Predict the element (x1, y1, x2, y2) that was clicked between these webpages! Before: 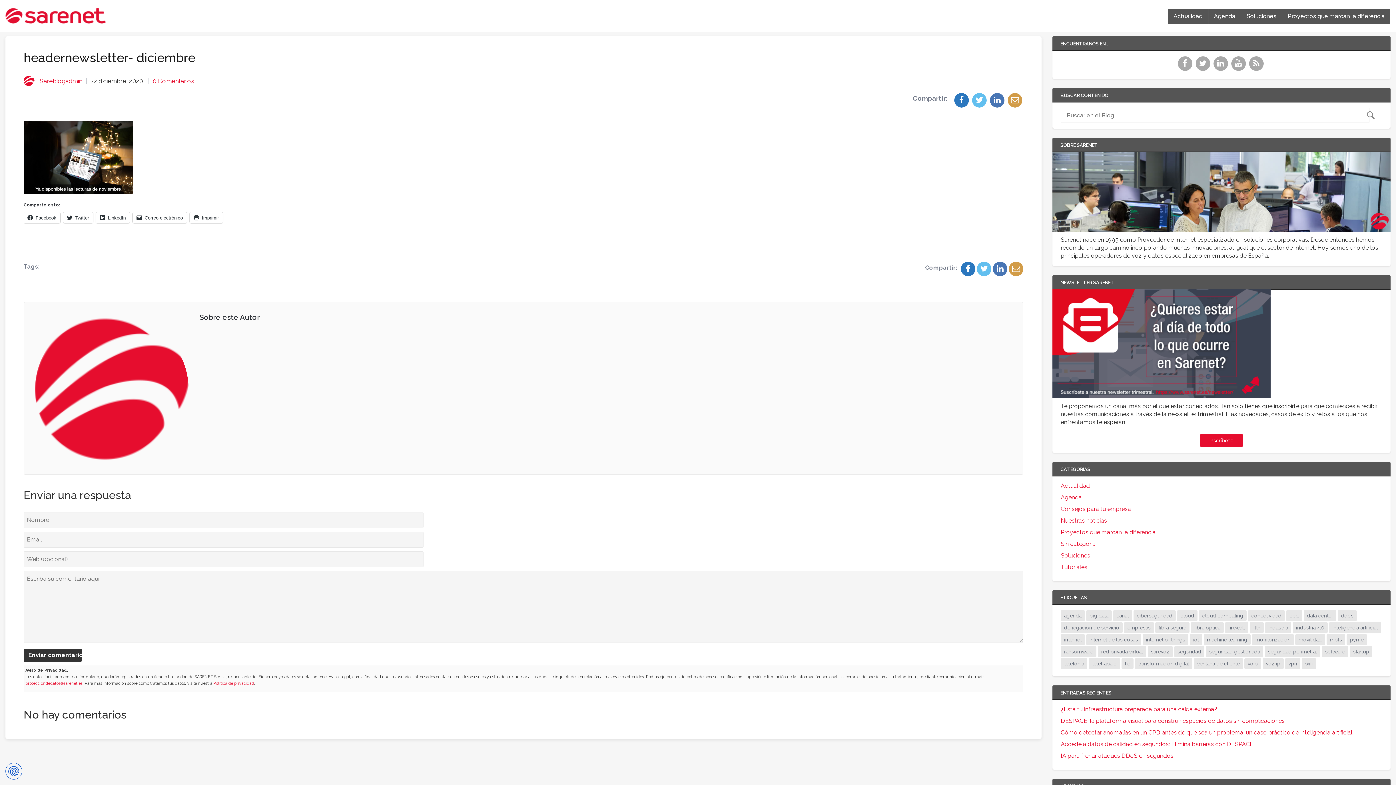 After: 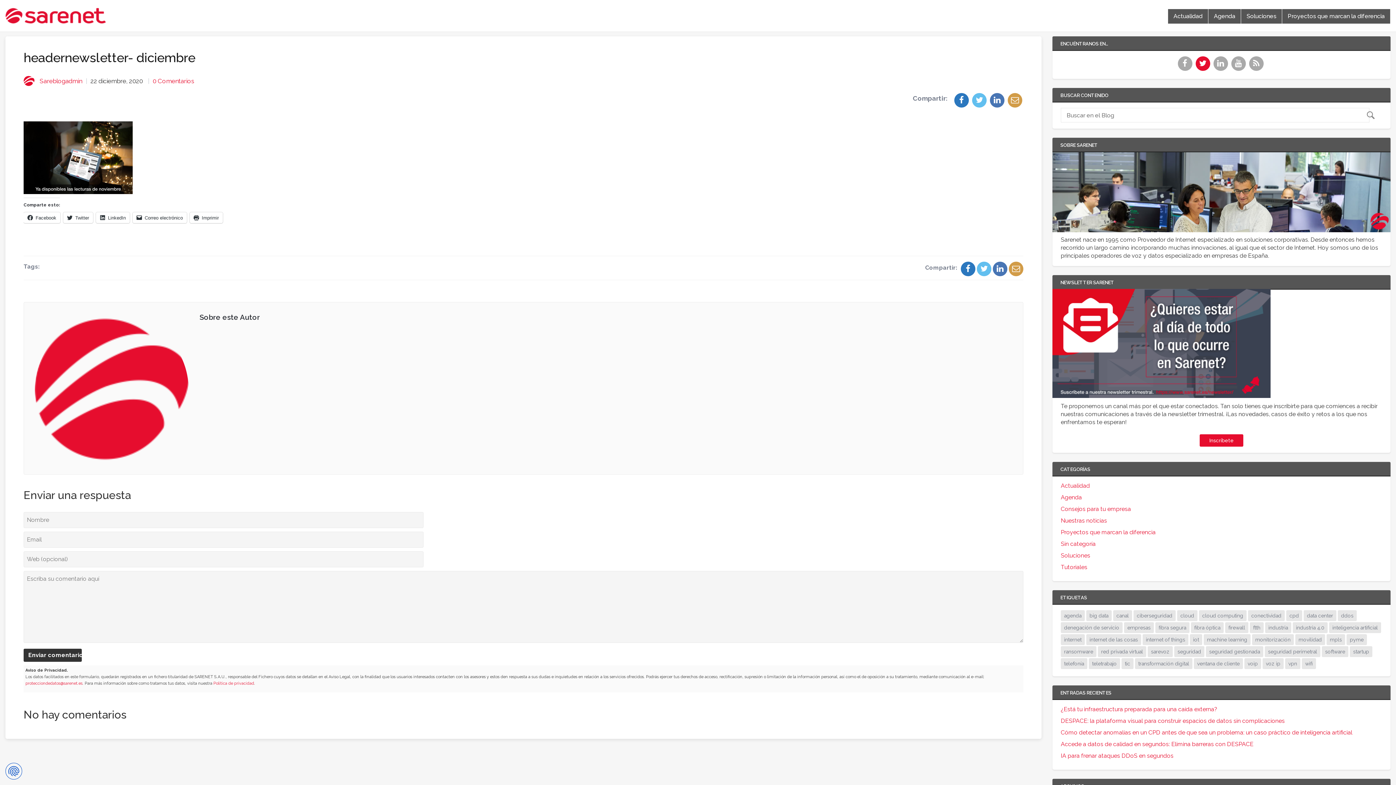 Action: bbox: (1195, 65, 1212, 72)